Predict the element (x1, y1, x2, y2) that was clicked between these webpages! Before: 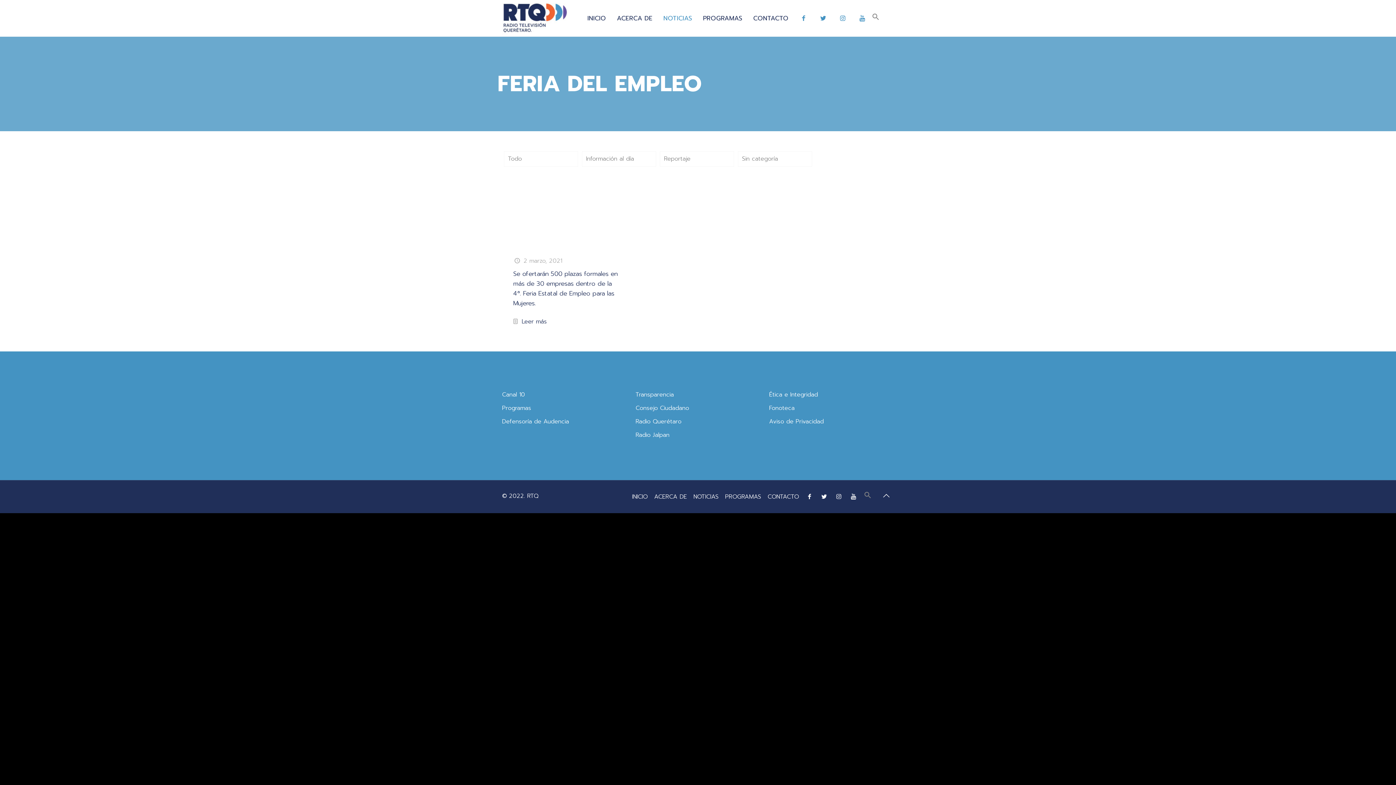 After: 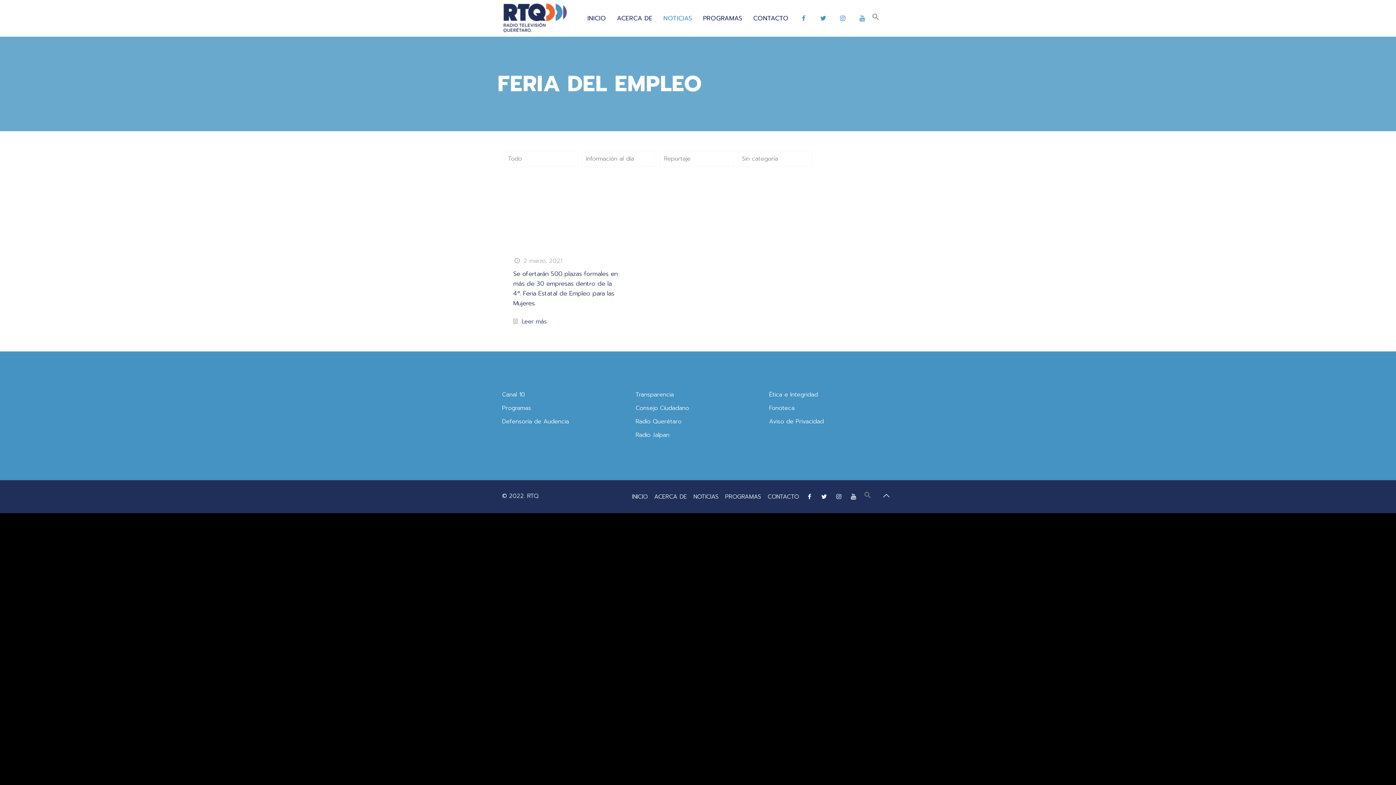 Action: bbox: (852, 0, 872, 36)